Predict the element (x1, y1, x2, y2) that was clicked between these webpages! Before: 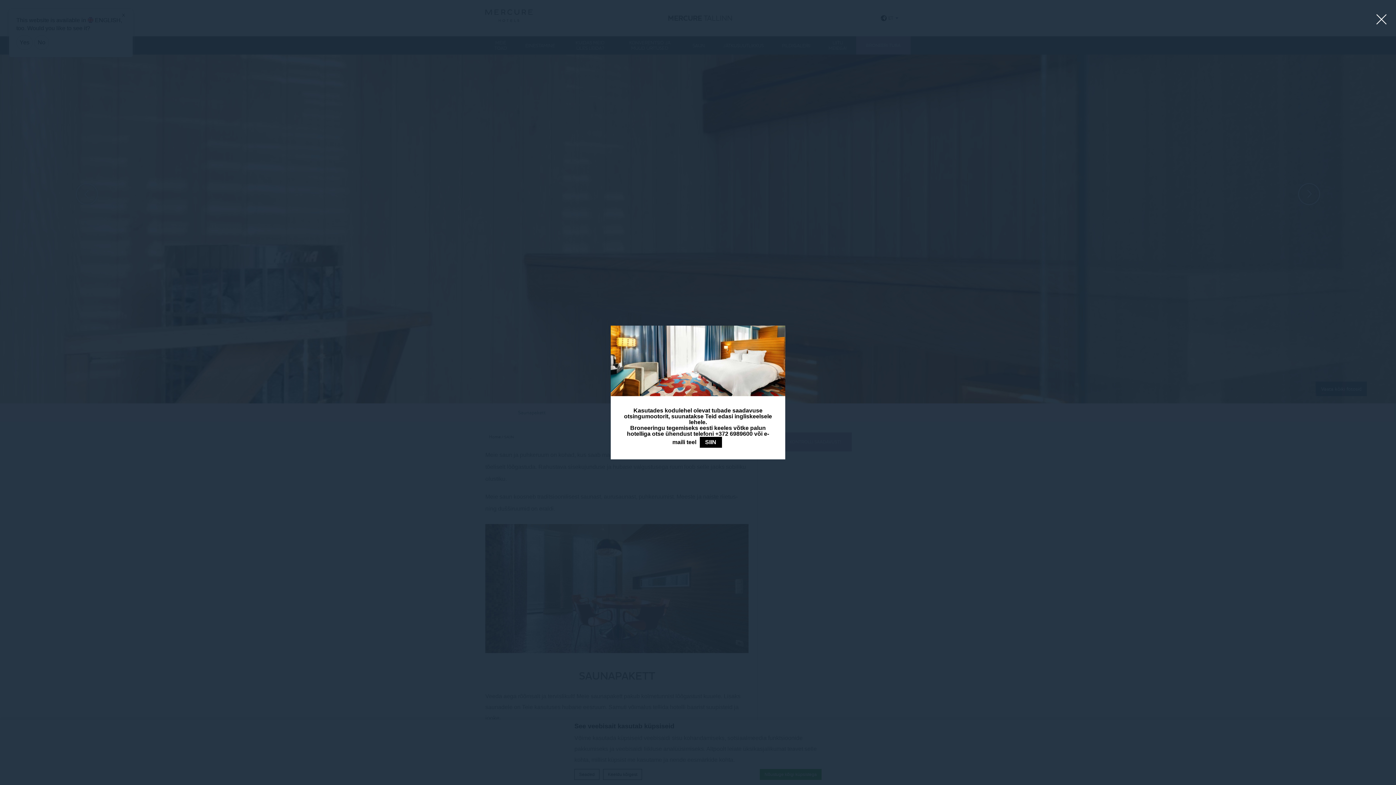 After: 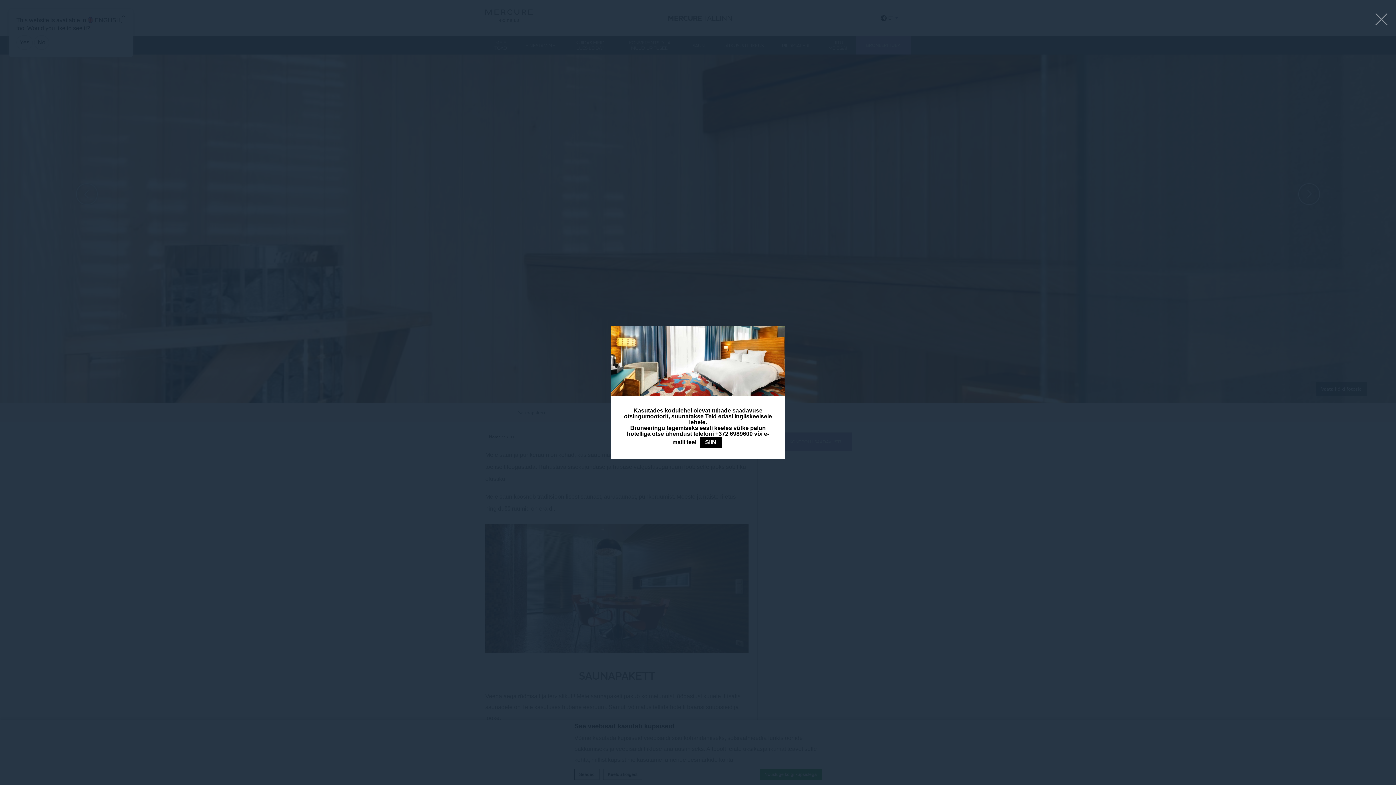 Action: label: SIIN bbox: (699, 437, 722, 447)